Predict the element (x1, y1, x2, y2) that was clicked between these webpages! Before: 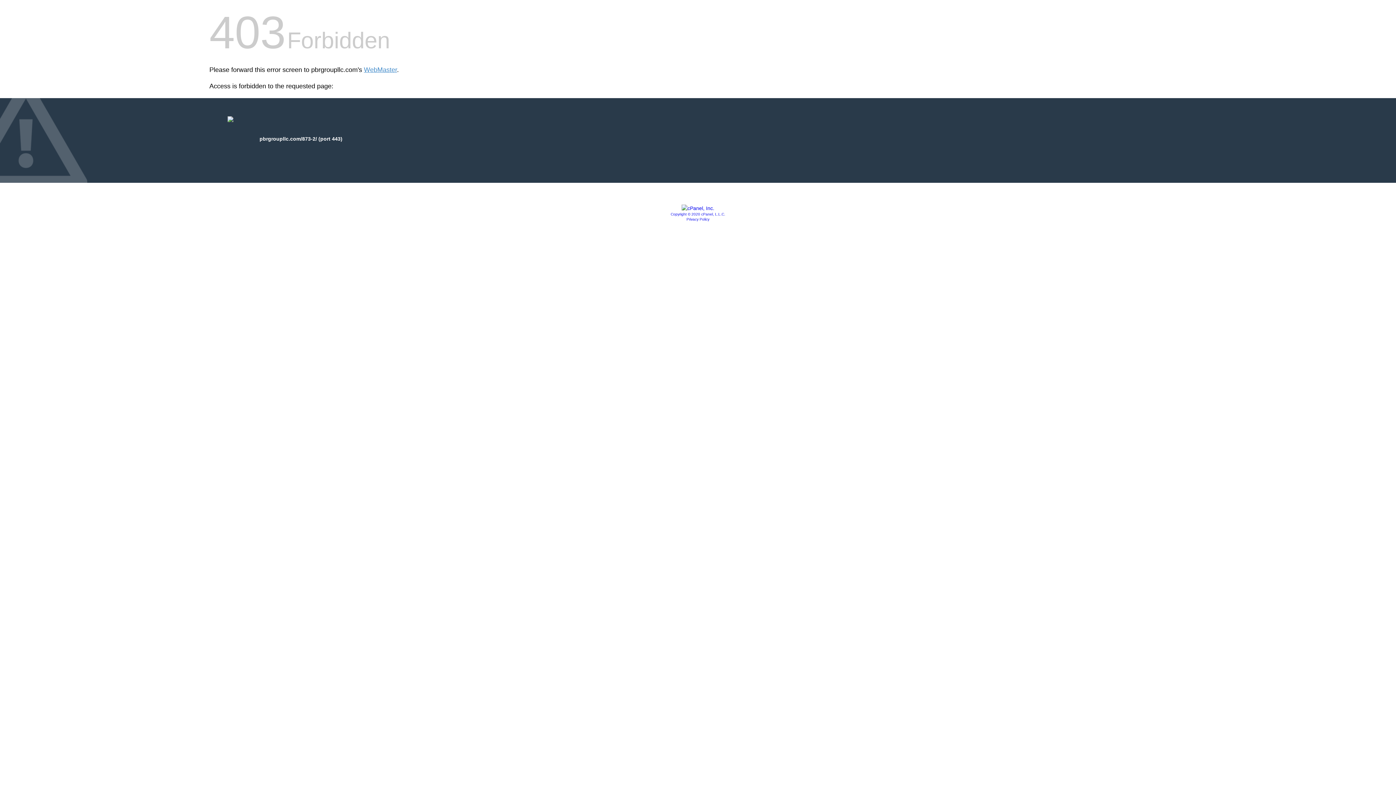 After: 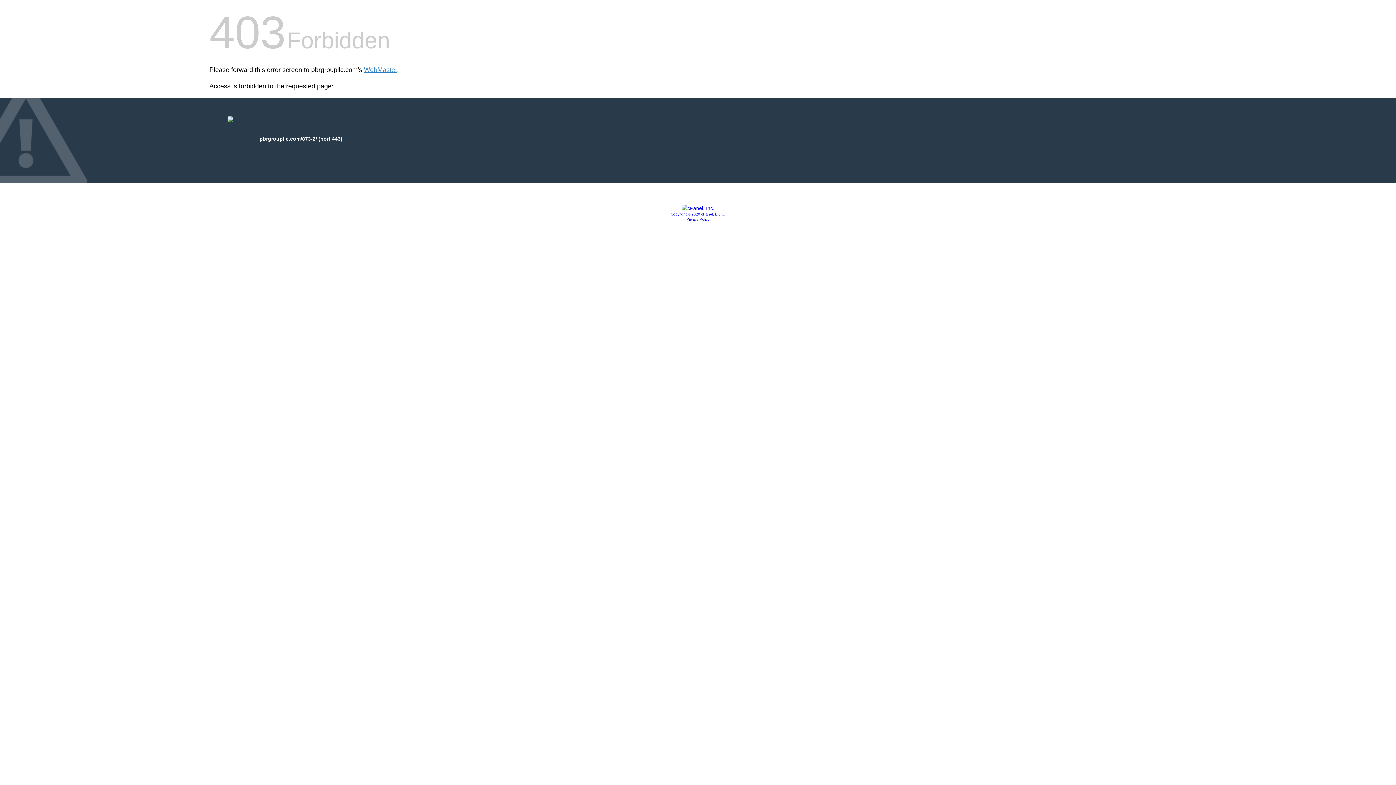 Action: bbox: (686, 217, 709, 221) label: Privacy Policy